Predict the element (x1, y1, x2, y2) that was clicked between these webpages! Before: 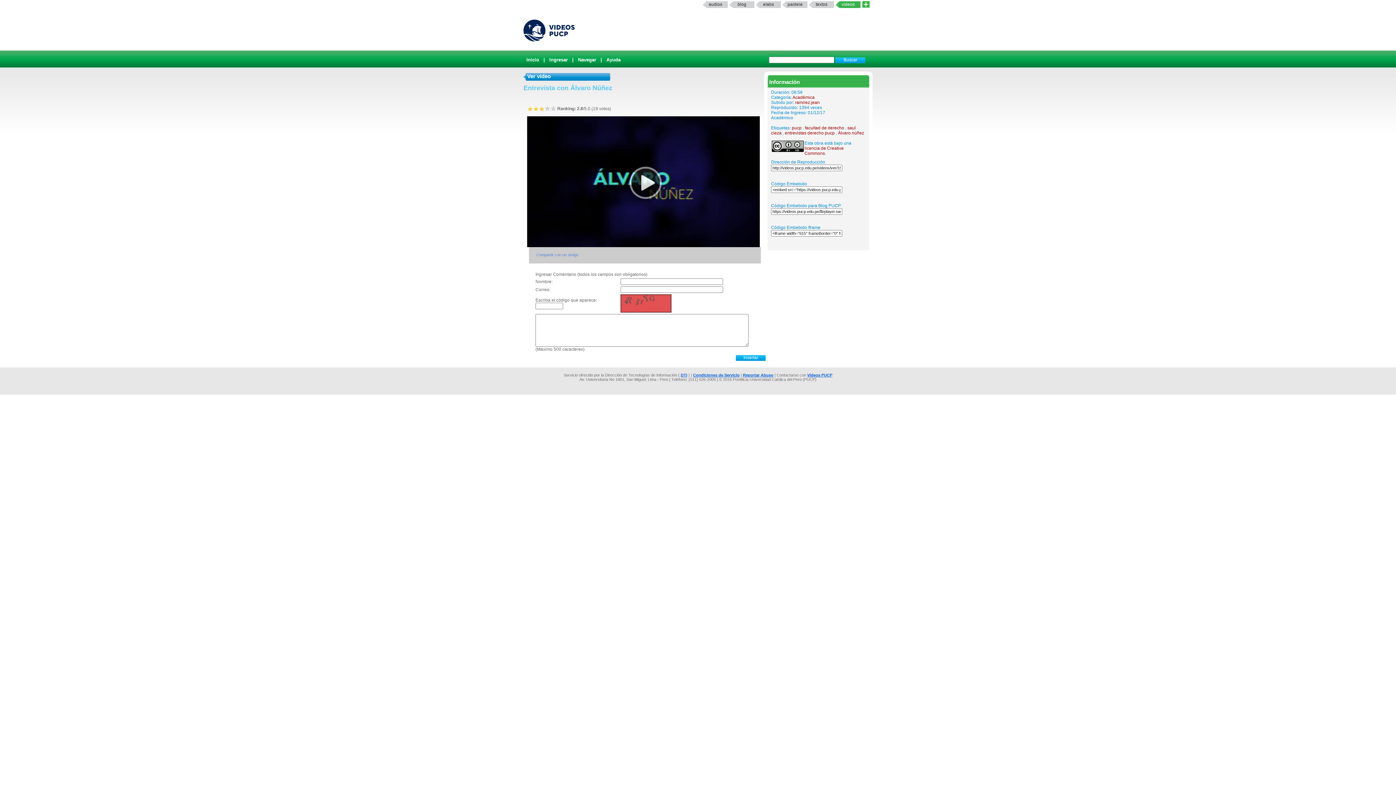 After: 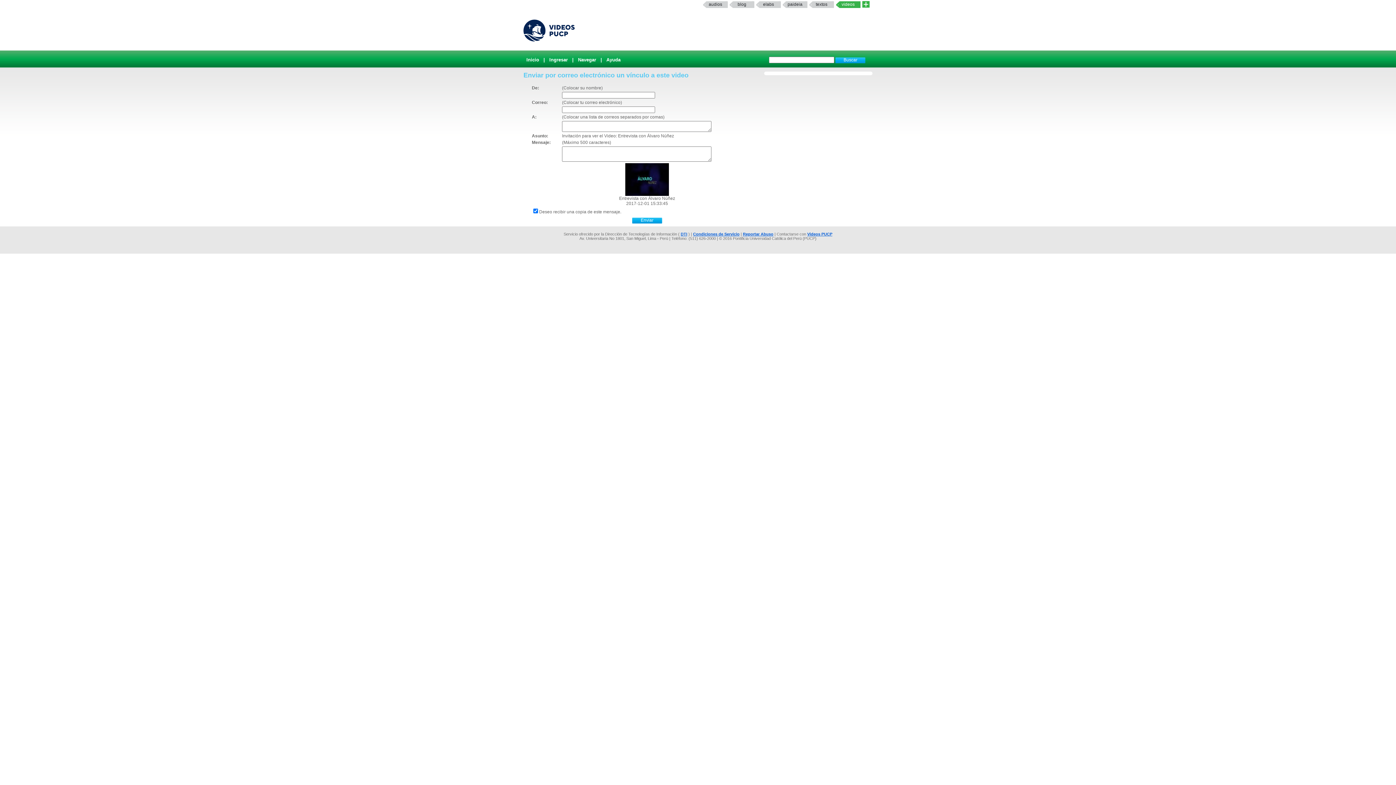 Action: bbox: (536, 252, 578, 257) label: Compartir con un amigo